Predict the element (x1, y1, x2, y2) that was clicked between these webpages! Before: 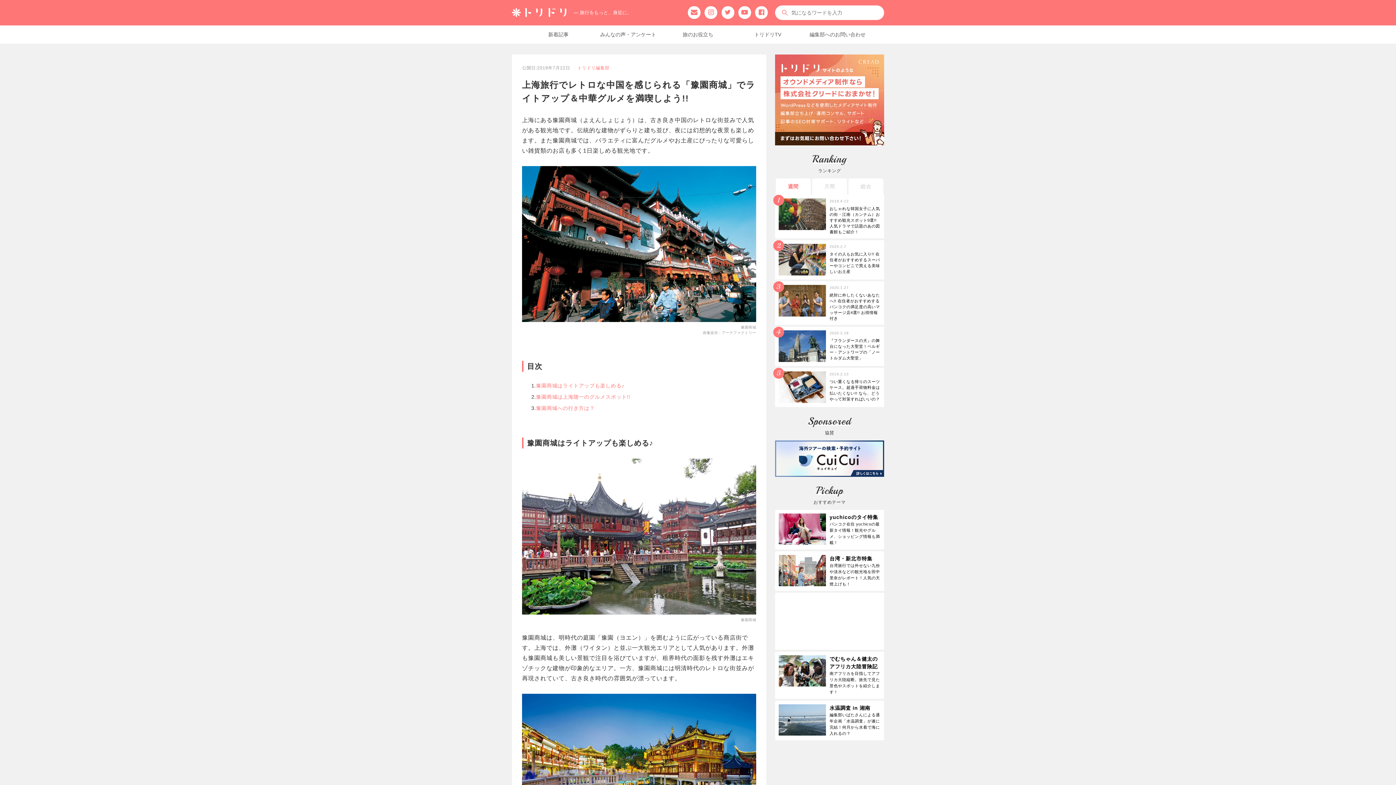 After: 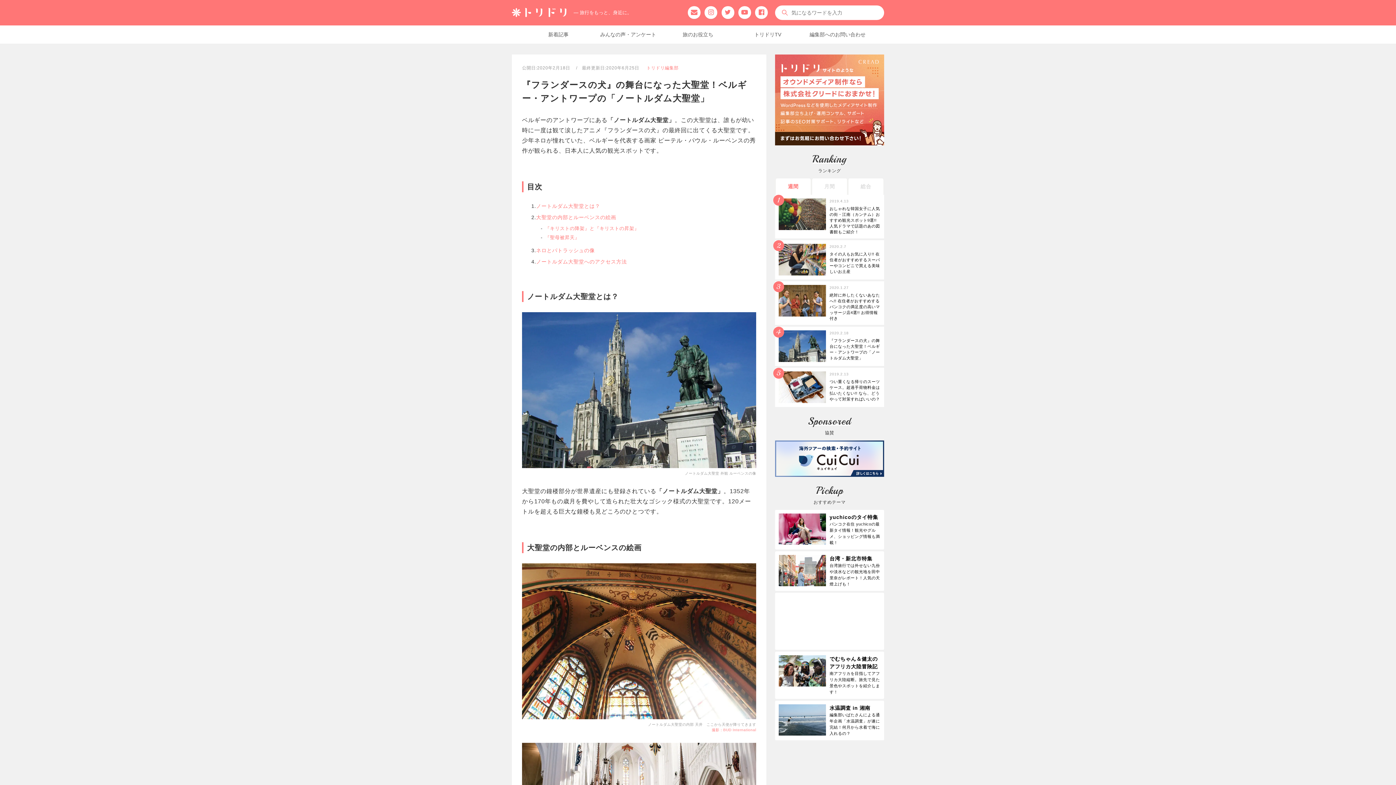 Action: bbox: (829, 337, 880, 361) label: 『フランダースの犬』の舞台になった大聖堂！ベルギー・アントワープの「ノートルダム大聖堂」